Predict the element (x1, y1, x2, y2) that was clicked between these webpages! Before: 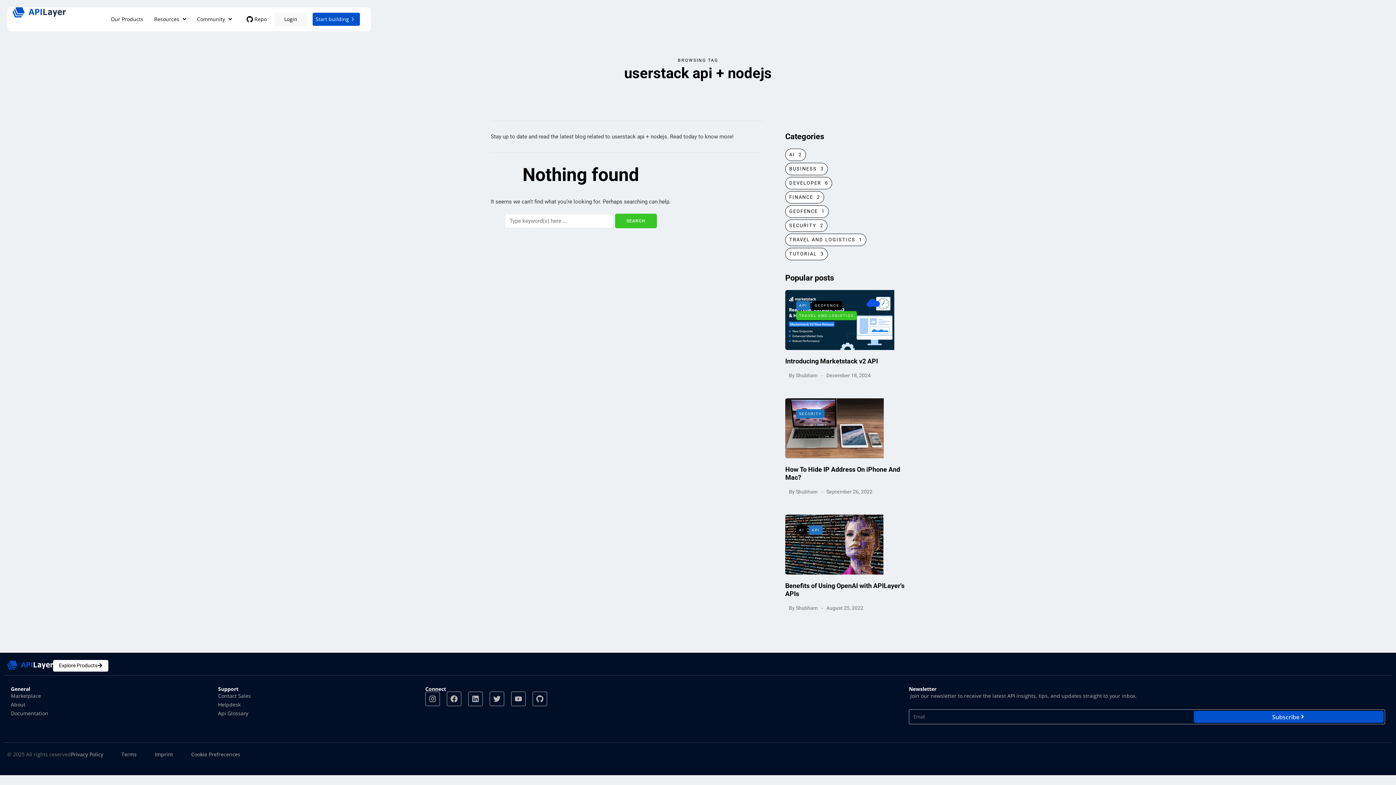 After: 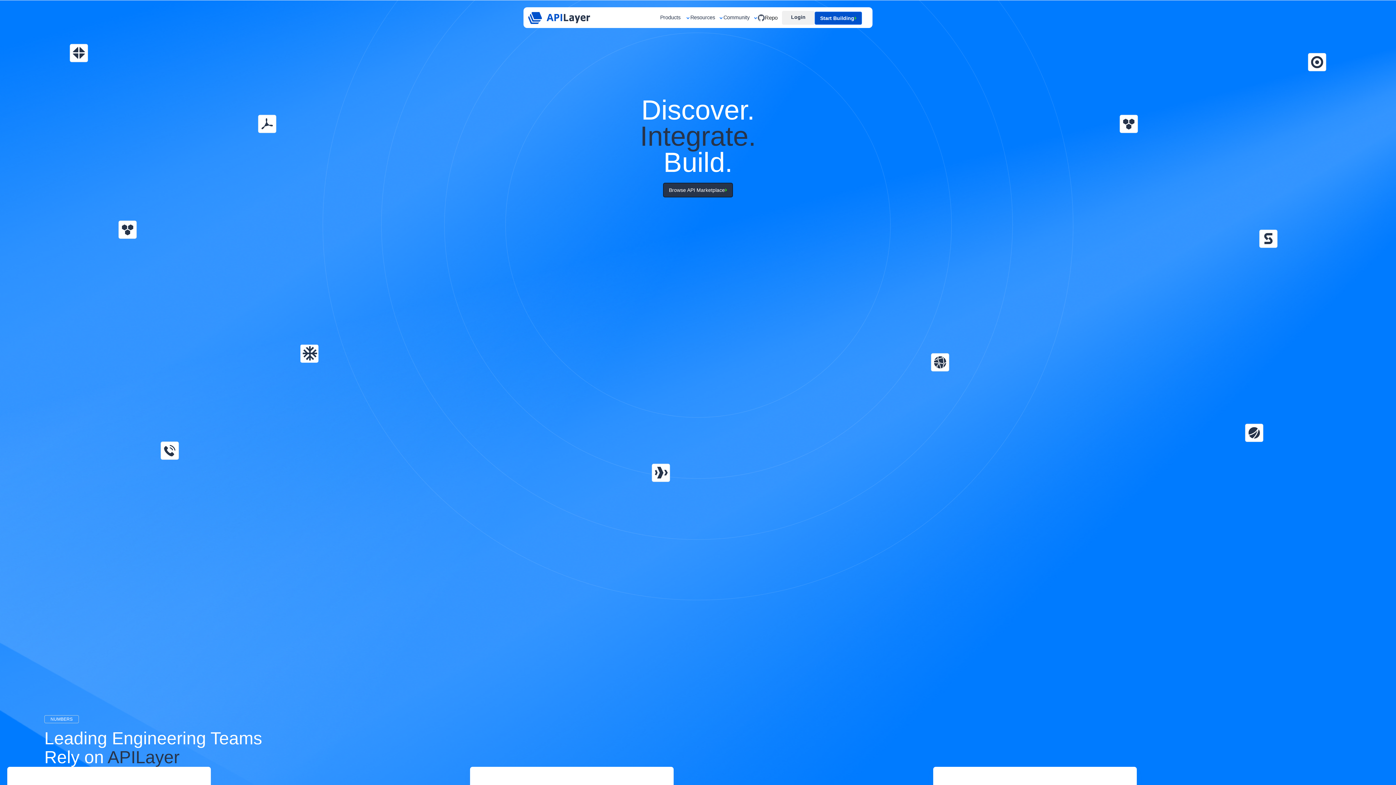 Action: label: Community bbox: (191, 11, 237, 27)